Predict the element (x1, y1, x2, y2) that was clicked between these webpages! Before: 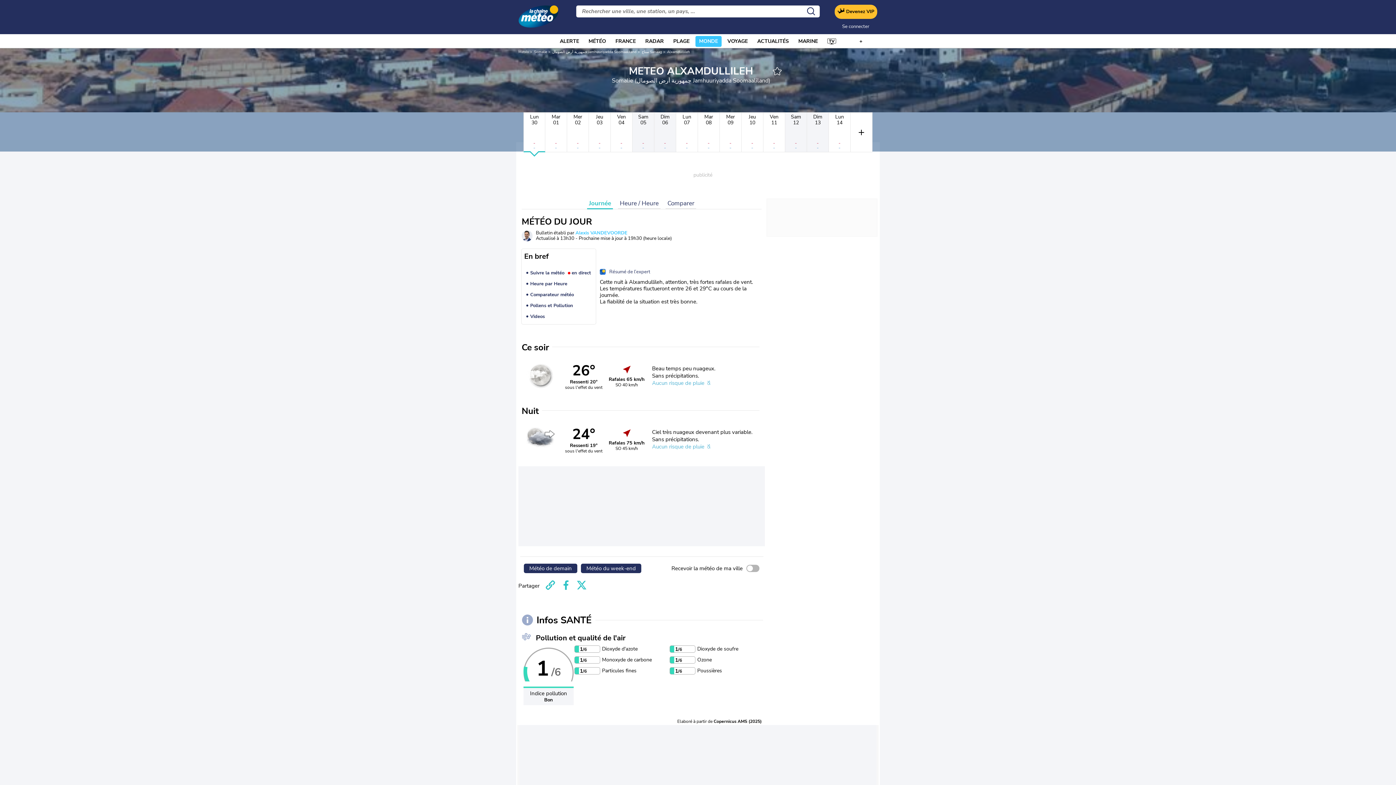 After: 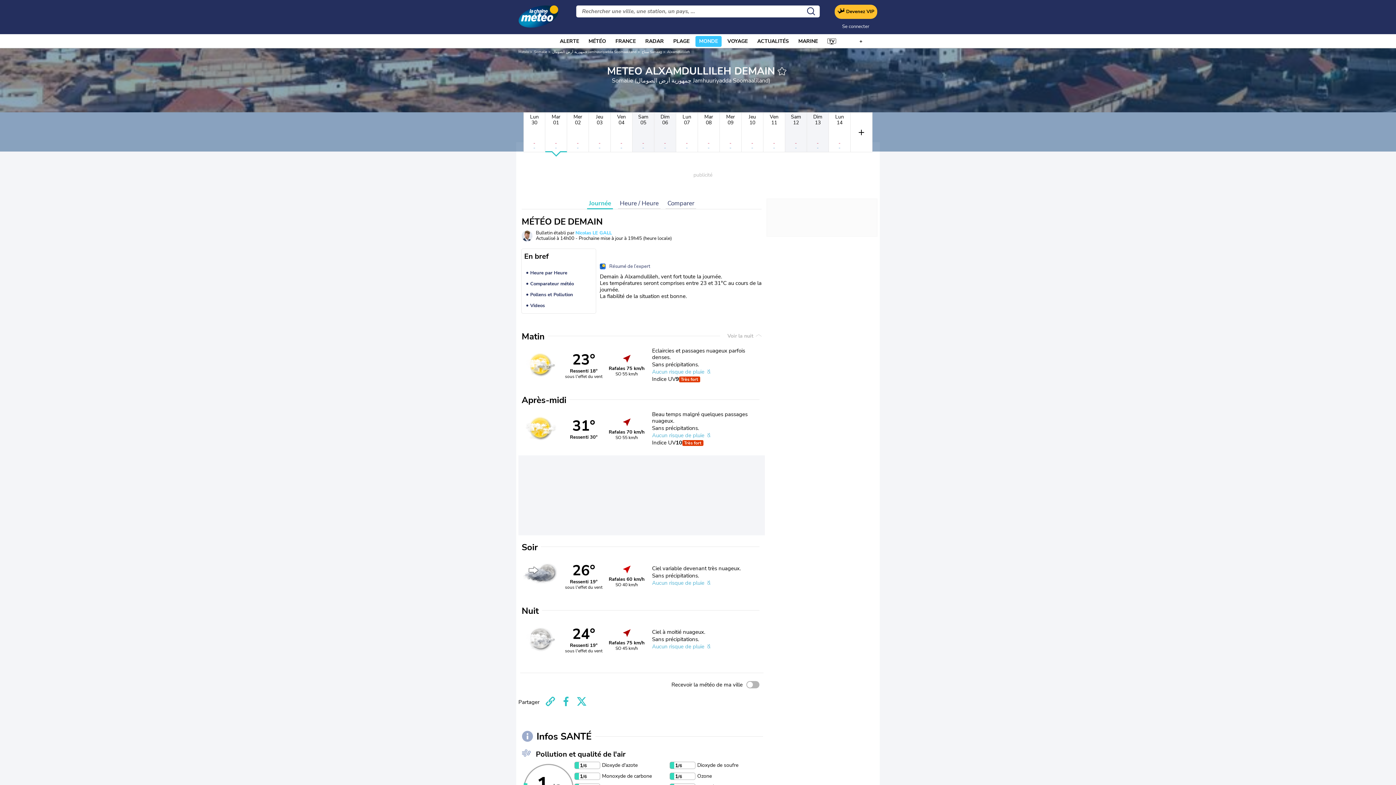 Action: label: Mar
01
-
- bbox: (545, 112, 567, 152)